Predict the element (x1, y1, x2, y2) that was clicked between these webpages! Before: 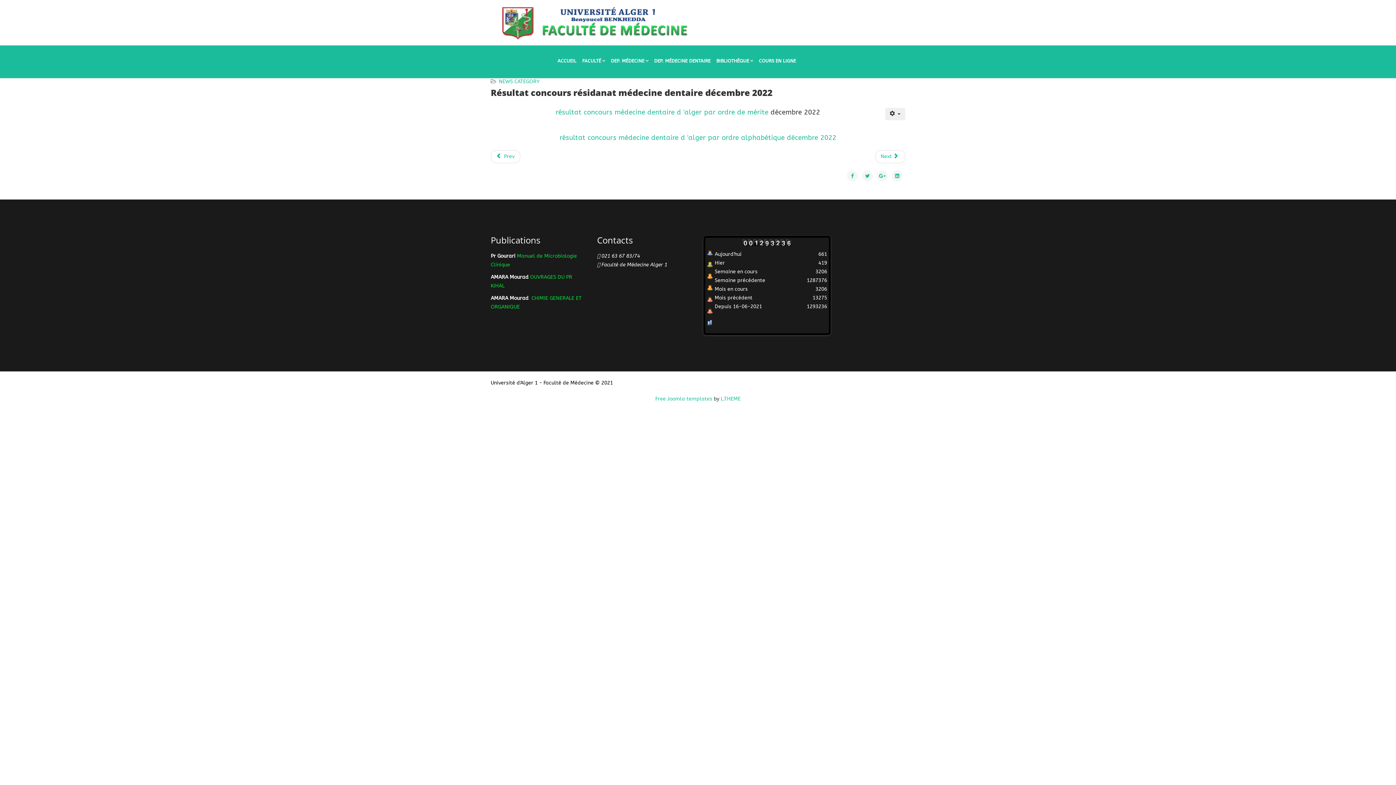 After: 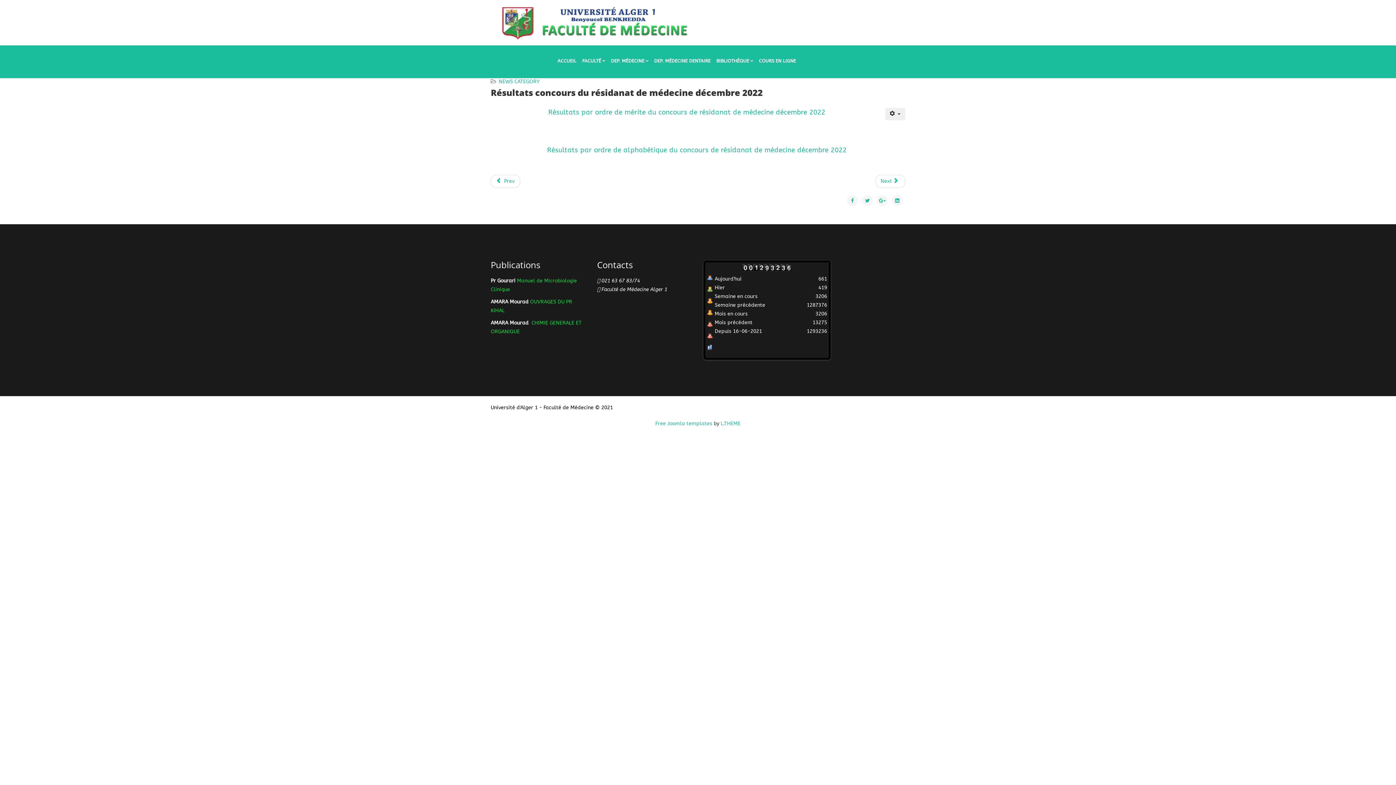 Action: label: Next article: Résultats concours du résidanat de médecine   décembre 2022 bbox: (875, 150, 905, 163)